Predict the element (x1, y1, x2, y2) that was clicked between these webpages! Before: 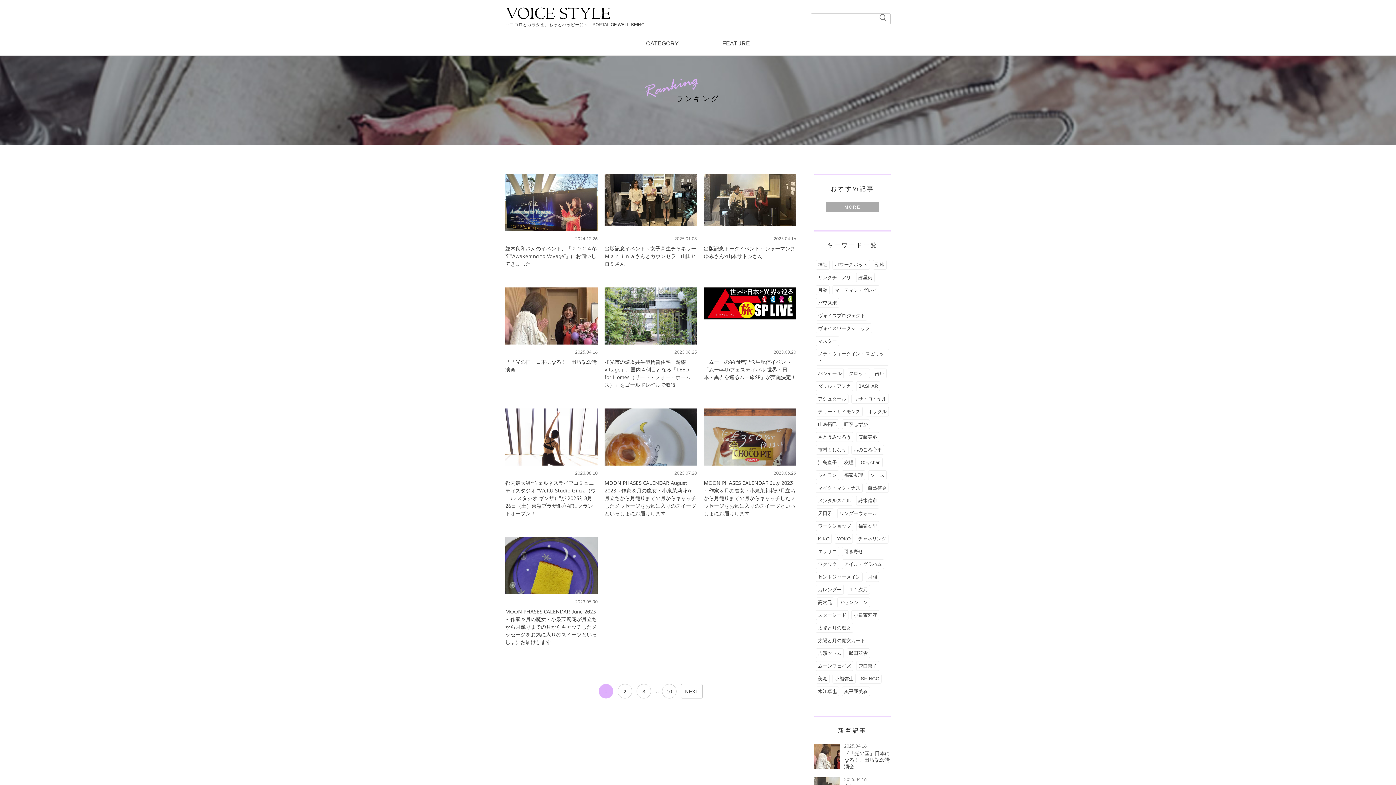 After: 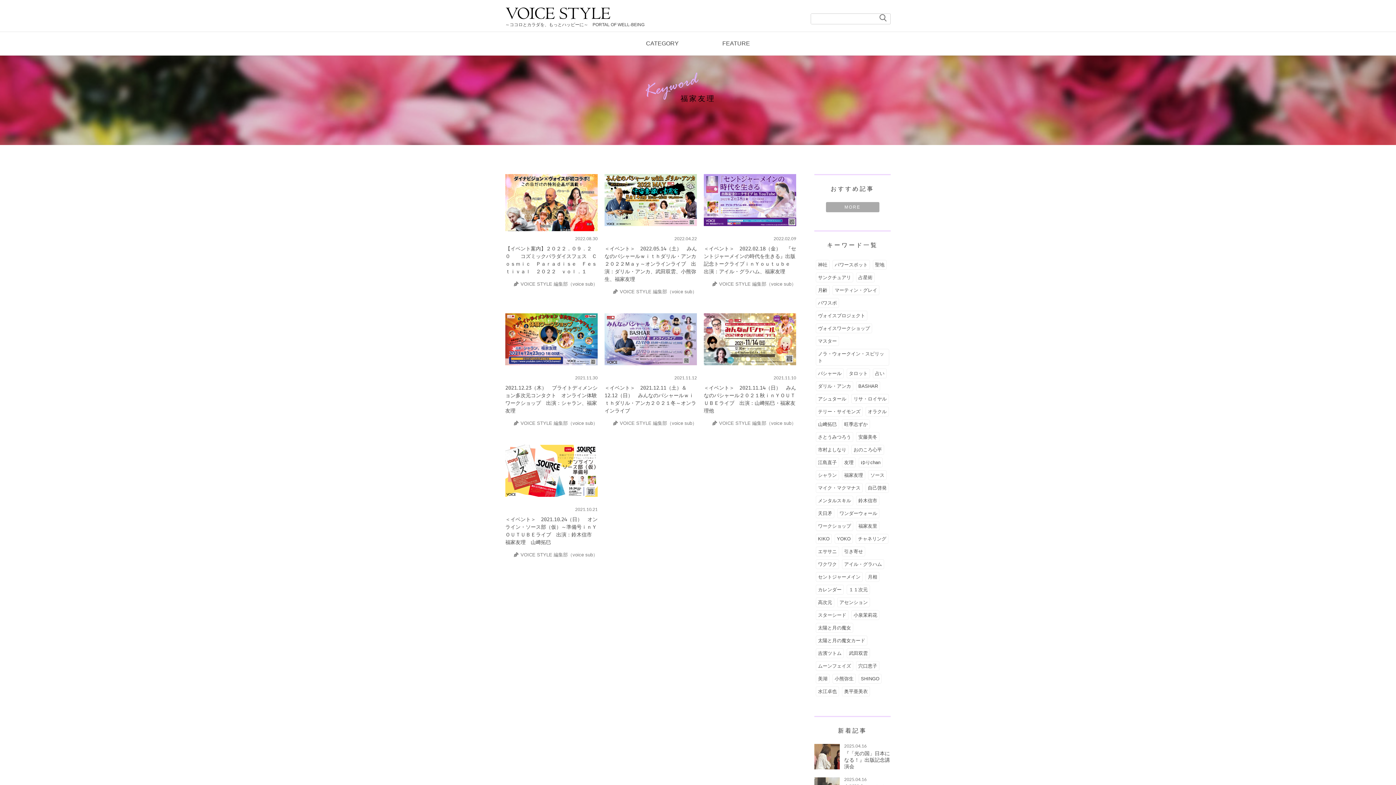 Action: bbox: (844, 472, 863, 478) label: 福家友理